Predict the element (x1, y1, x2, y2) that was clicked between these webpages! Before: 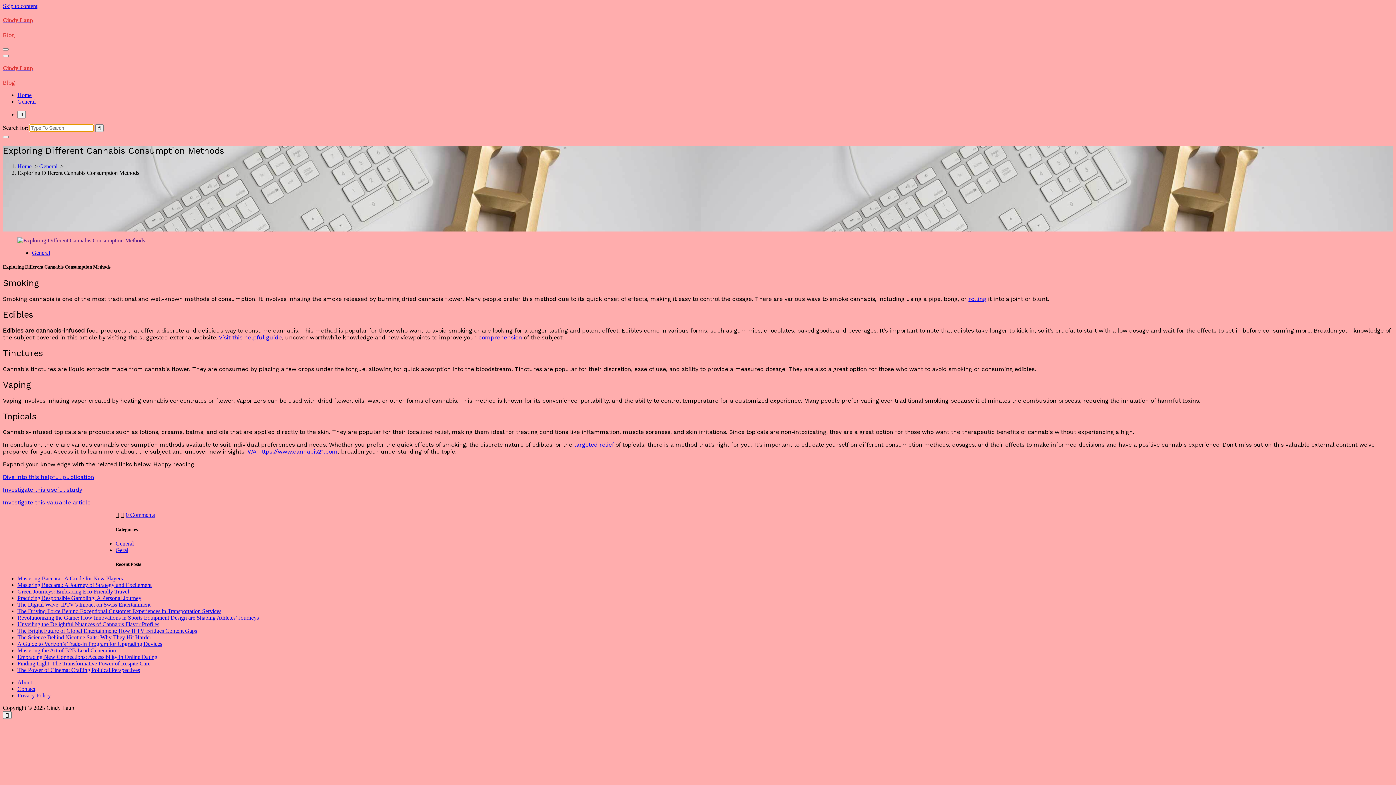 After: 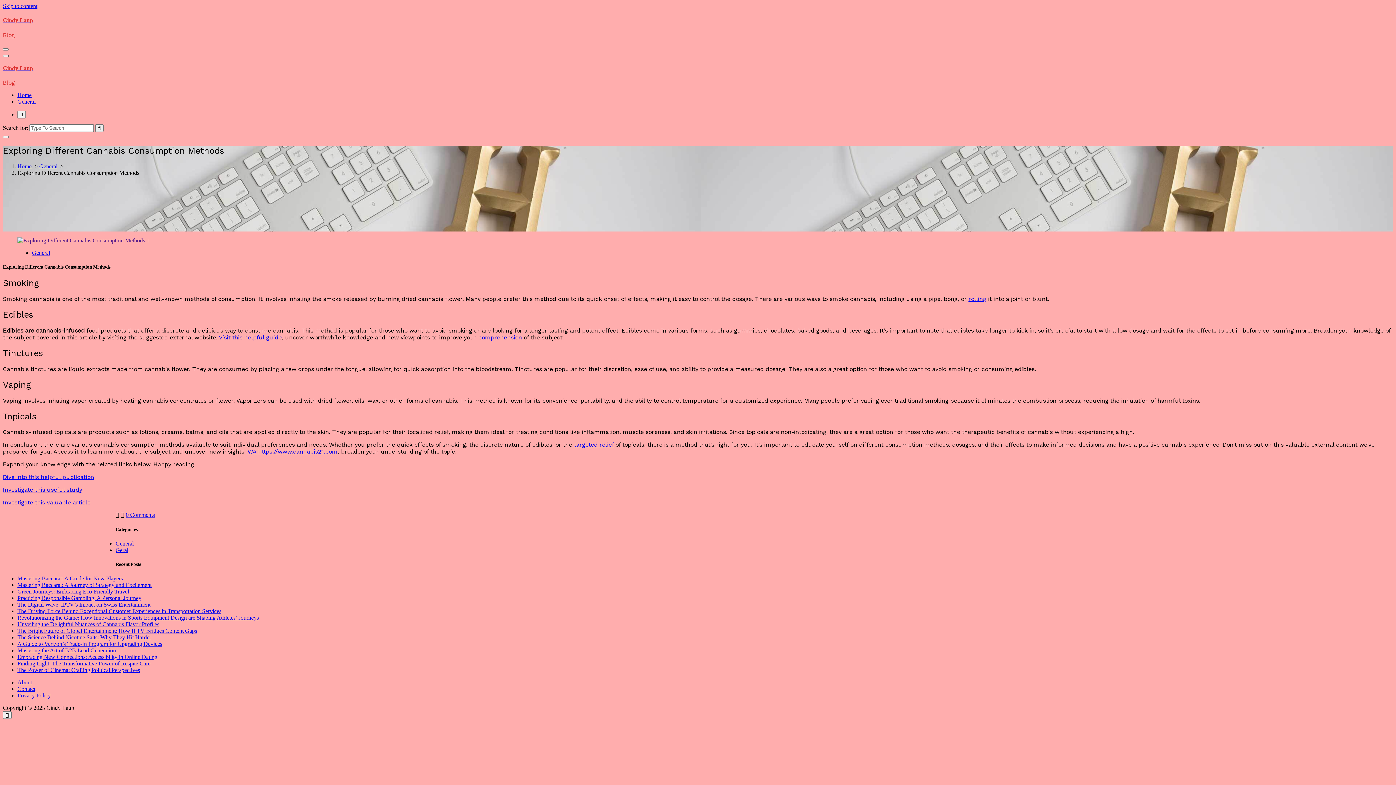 Action: bbox: (2, 54, 8, 56)